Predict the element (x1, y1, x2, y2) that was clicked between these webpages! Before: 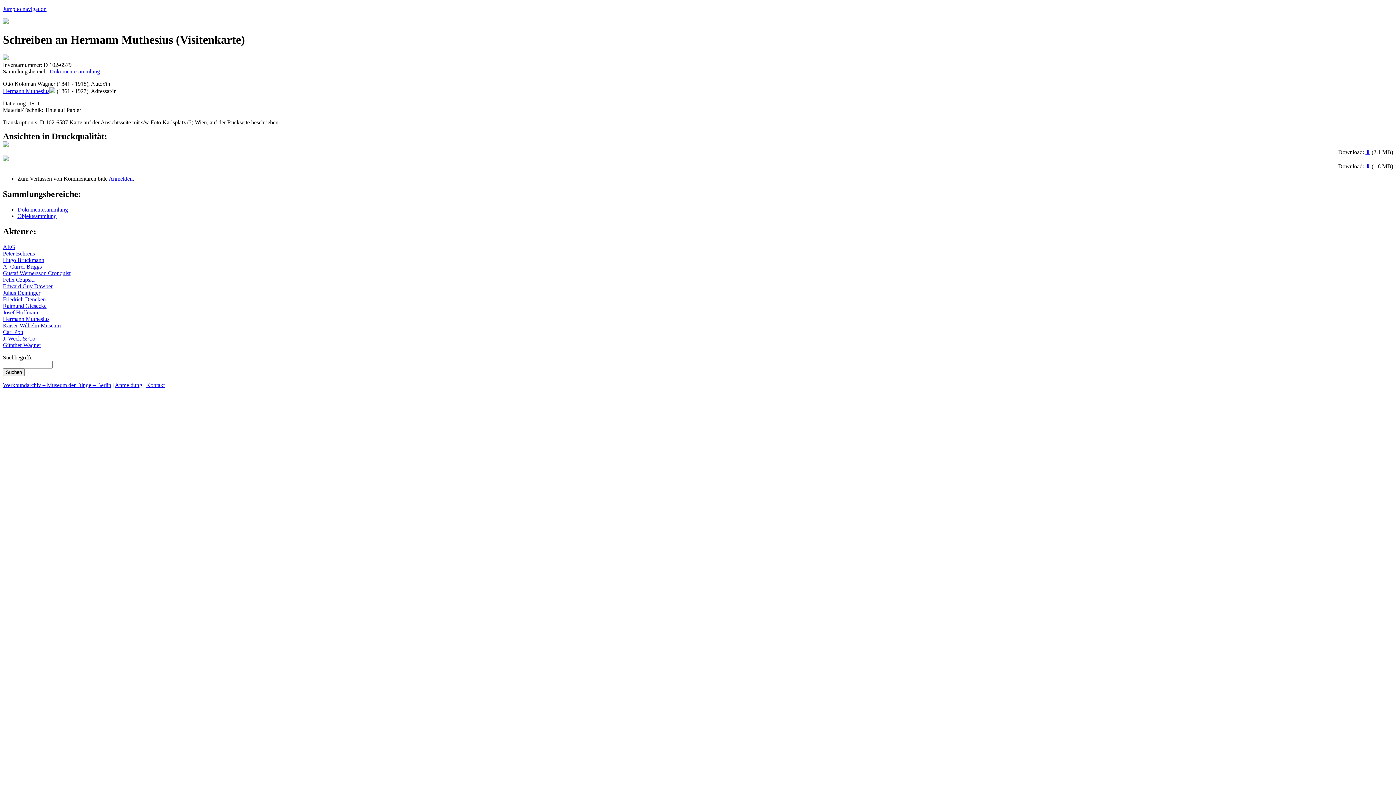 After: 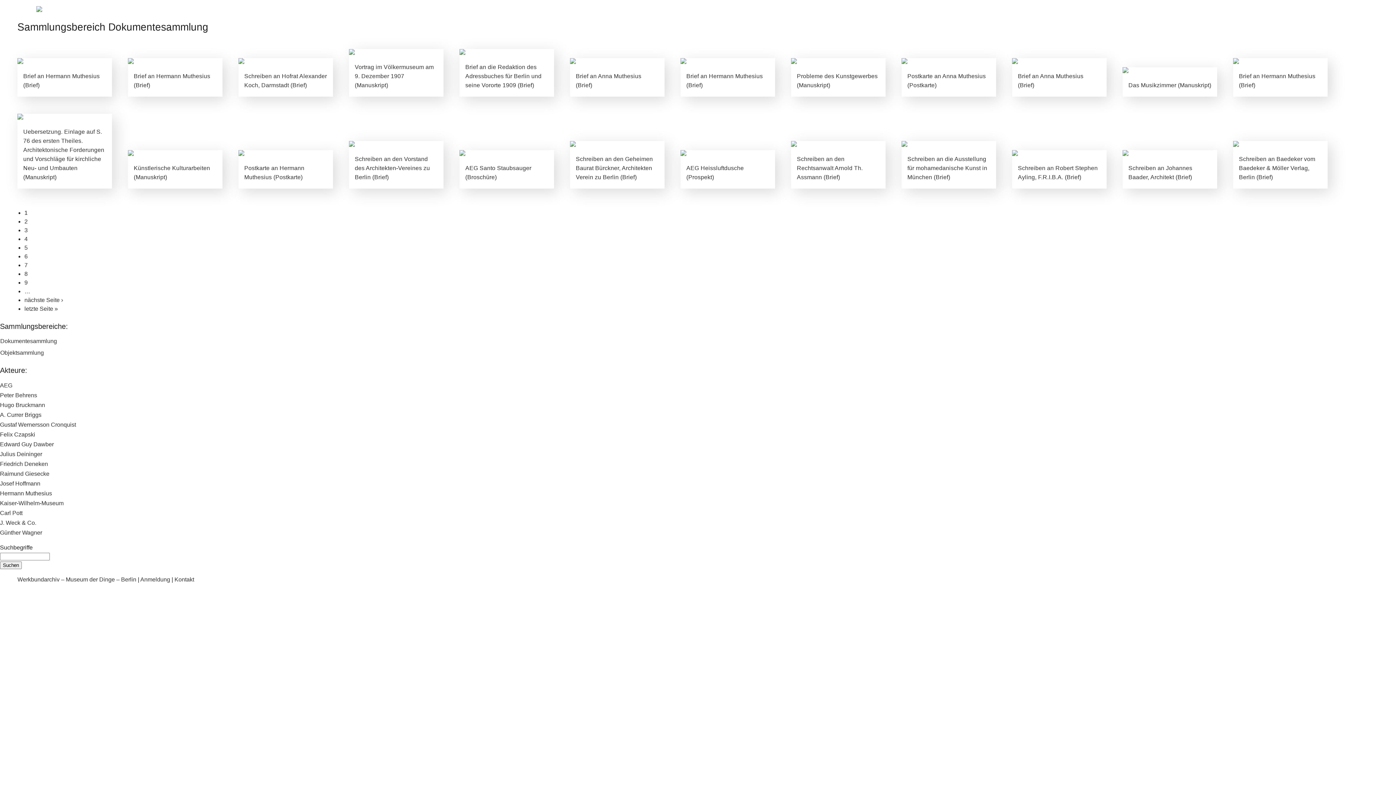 Action: bbox: (49, 68, 100, 74) label: Dokumentesammlung